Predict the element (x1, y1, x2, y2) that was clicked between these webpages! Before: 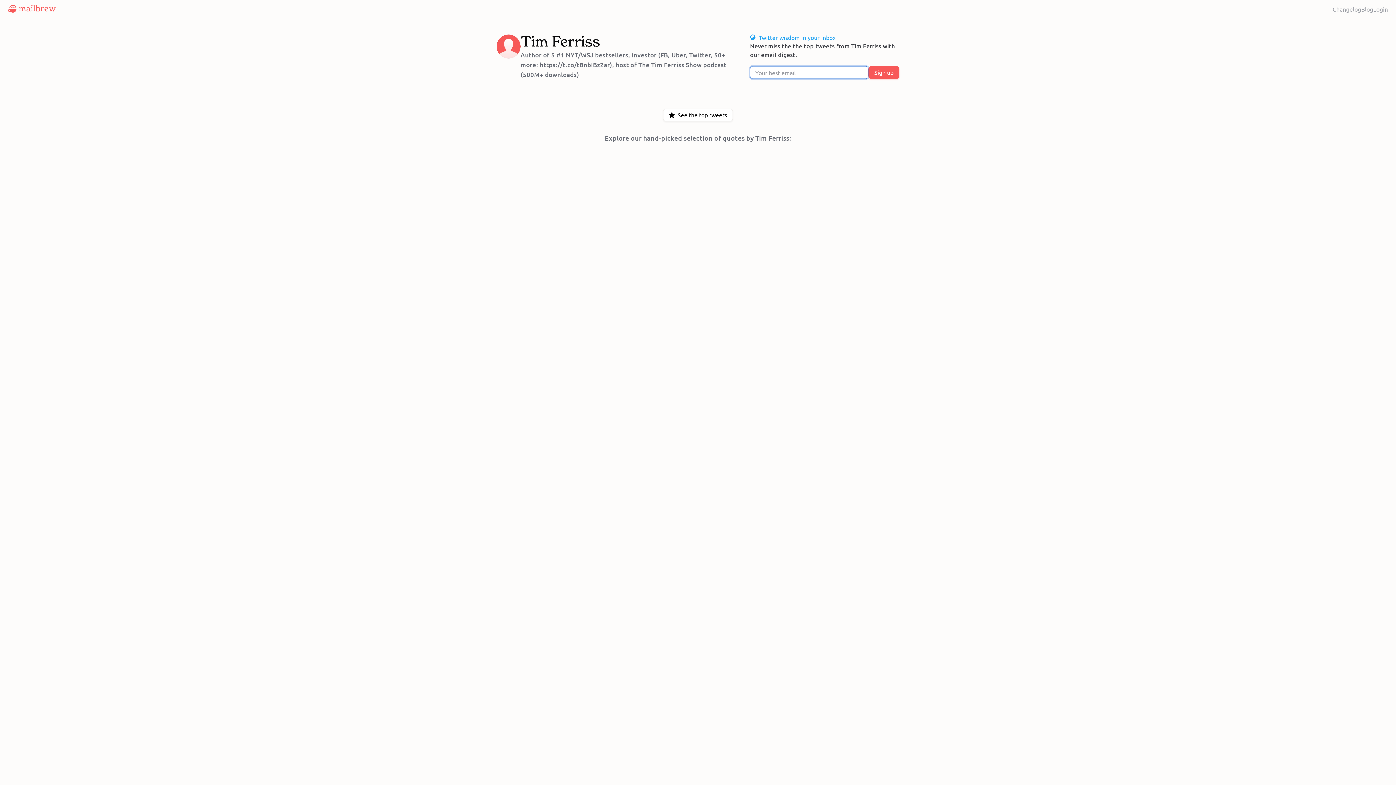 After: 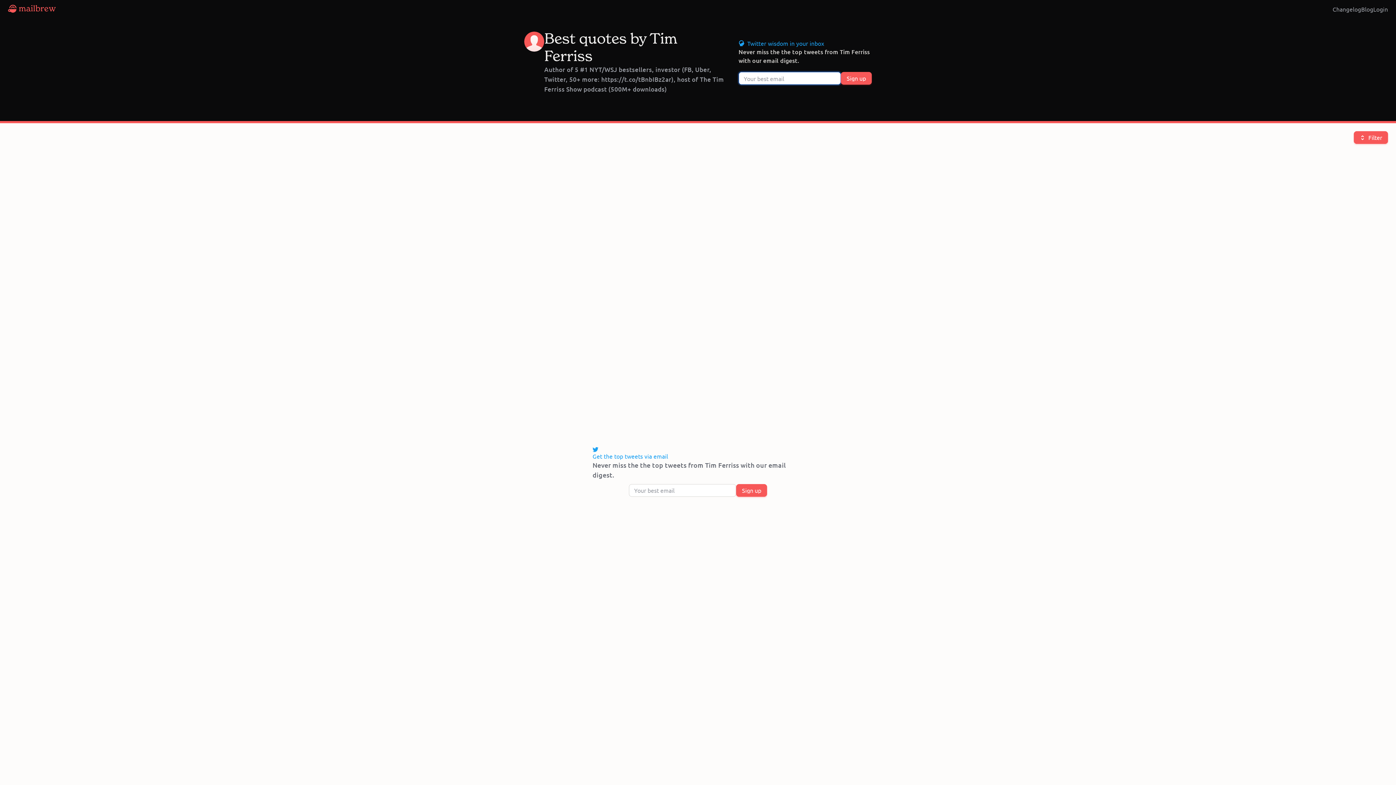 Action: label: See the top tweets bbox: (663, 108, 733, 121)